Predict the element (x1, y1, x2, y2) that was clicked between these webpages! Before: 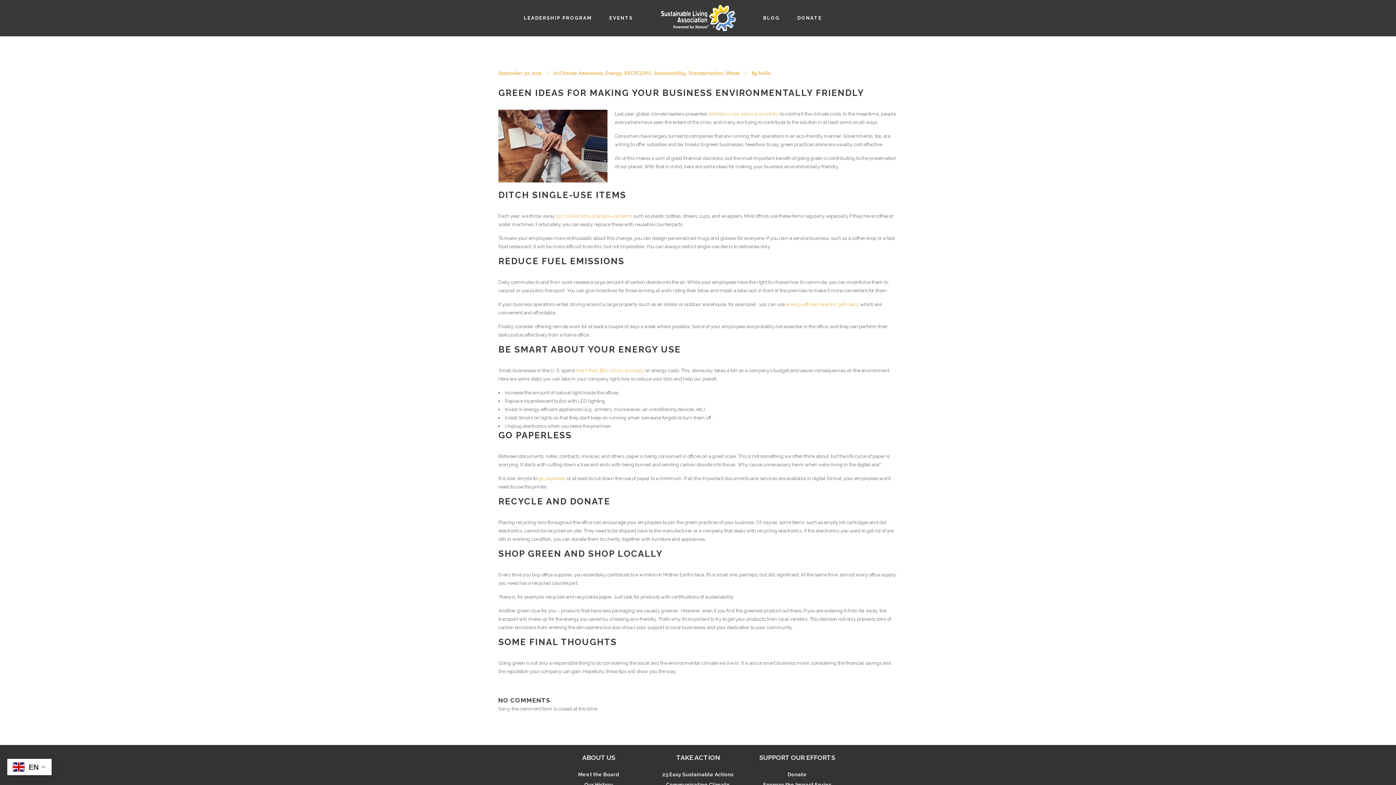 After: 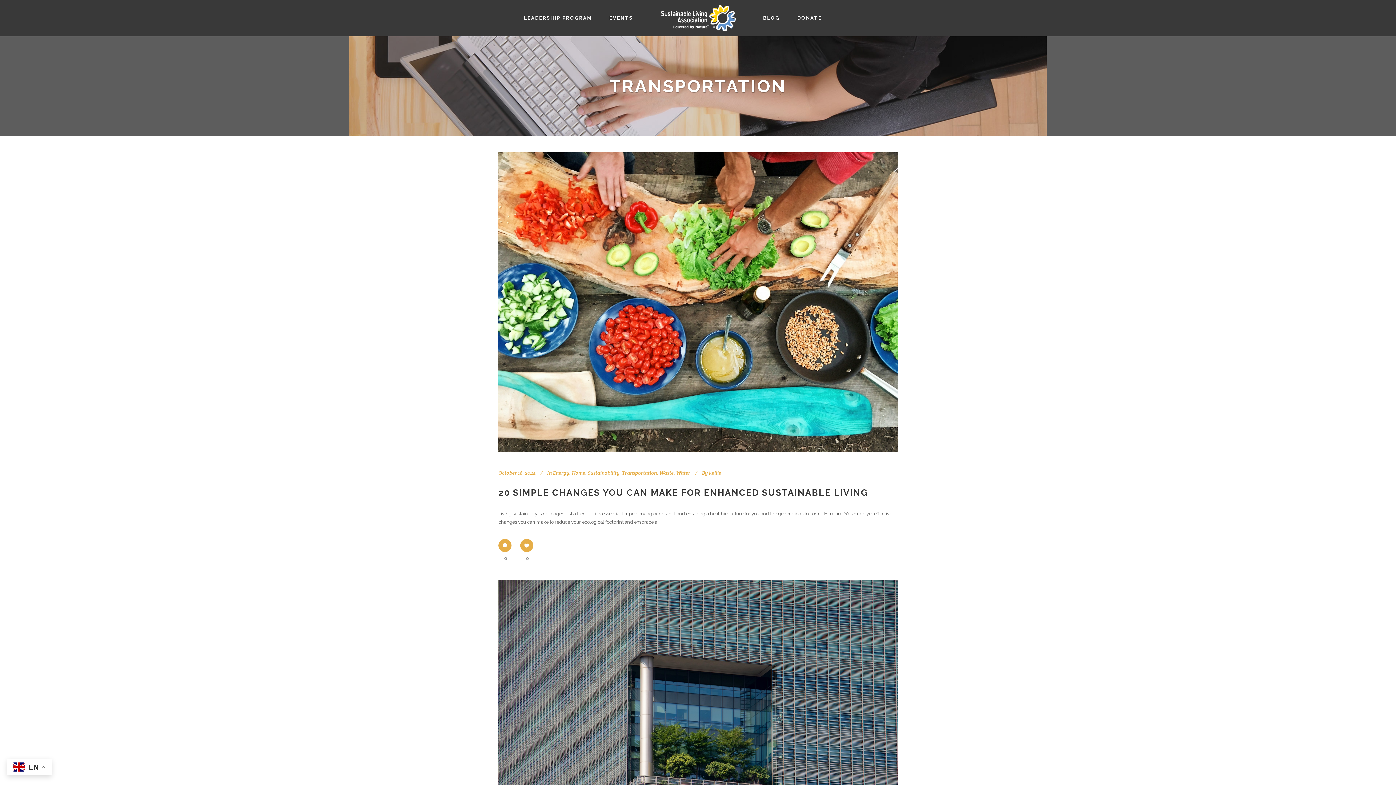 Action: bbox: (688, 69, 723, 76) label: Transportation